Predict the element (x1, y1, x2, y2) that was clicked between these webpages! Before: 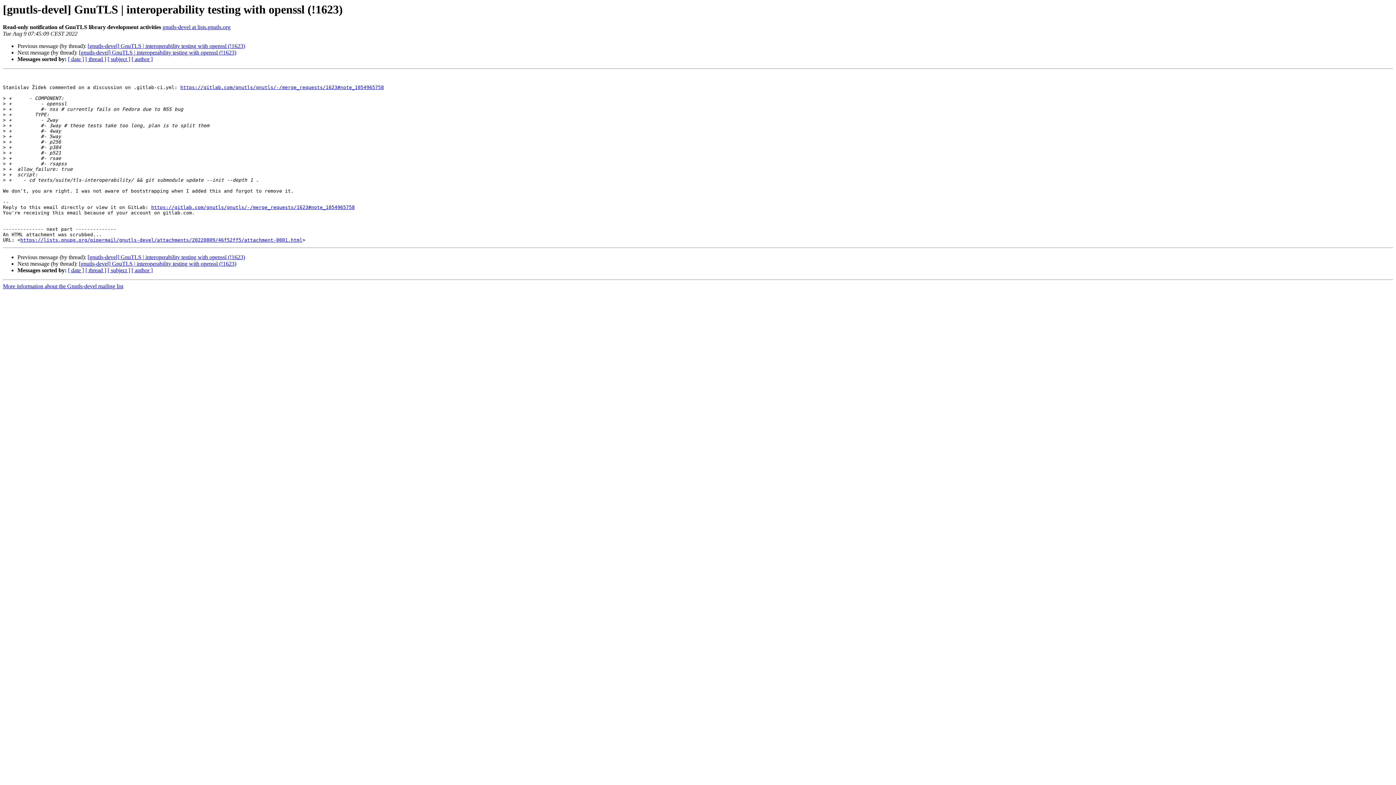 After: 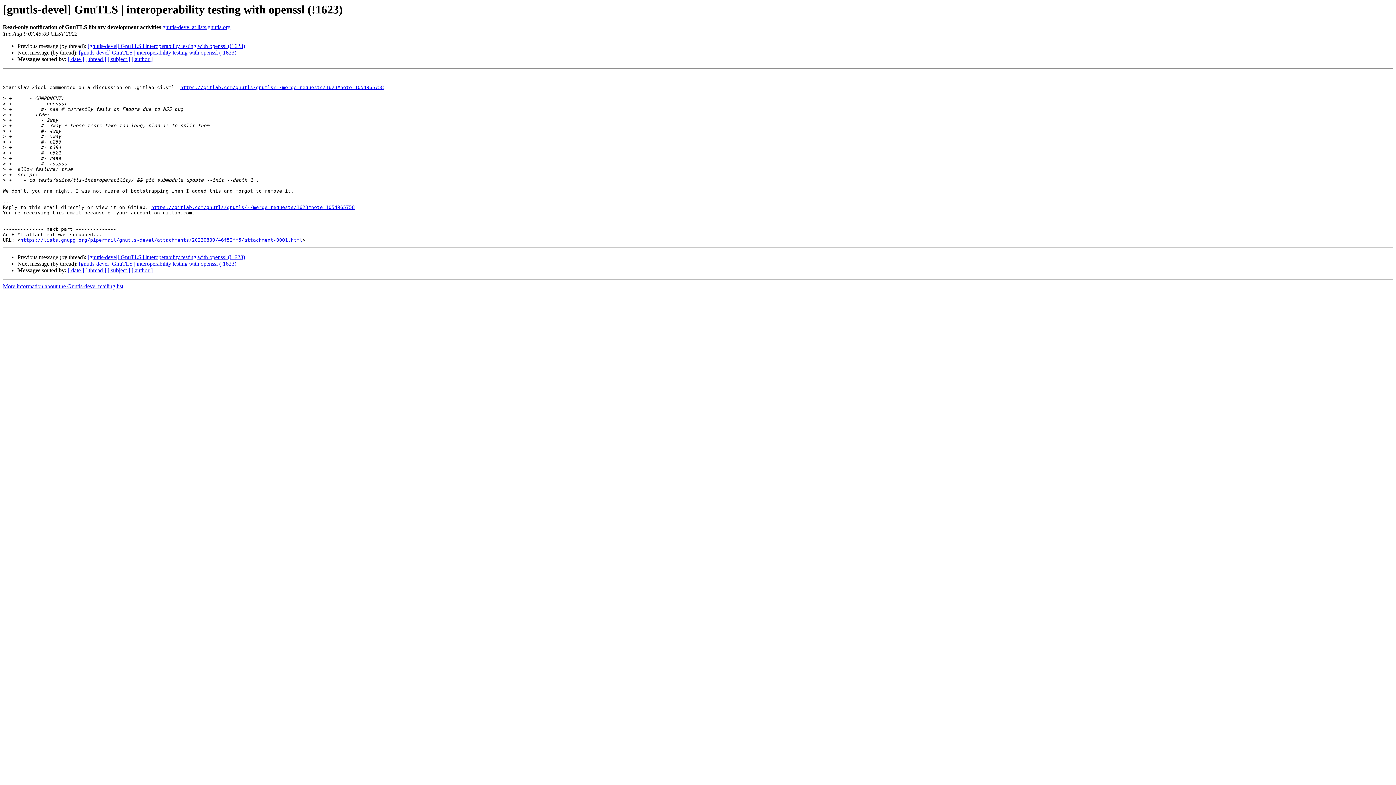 Action: label: gnutls-devel at lists.gnutls.org bbox: (162, 24, 230, 30)